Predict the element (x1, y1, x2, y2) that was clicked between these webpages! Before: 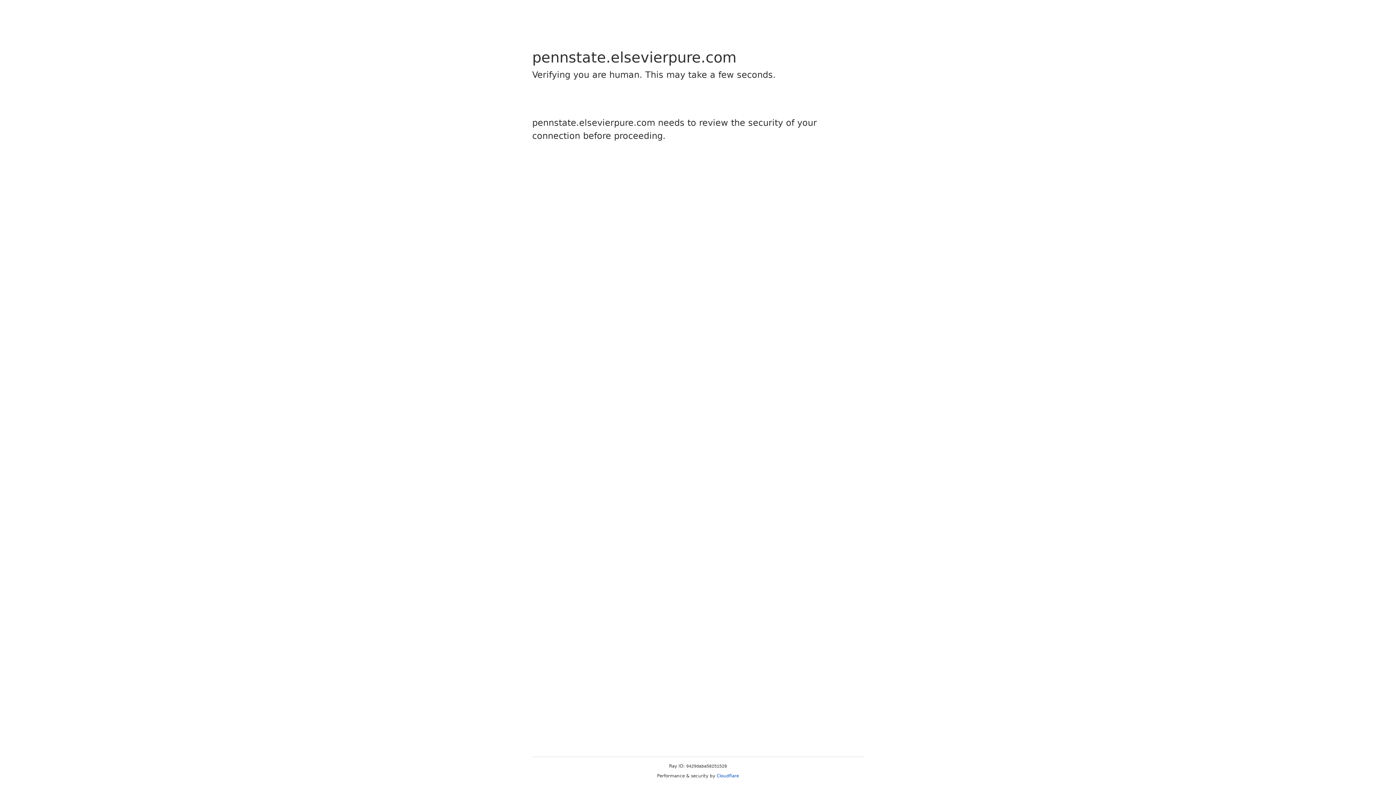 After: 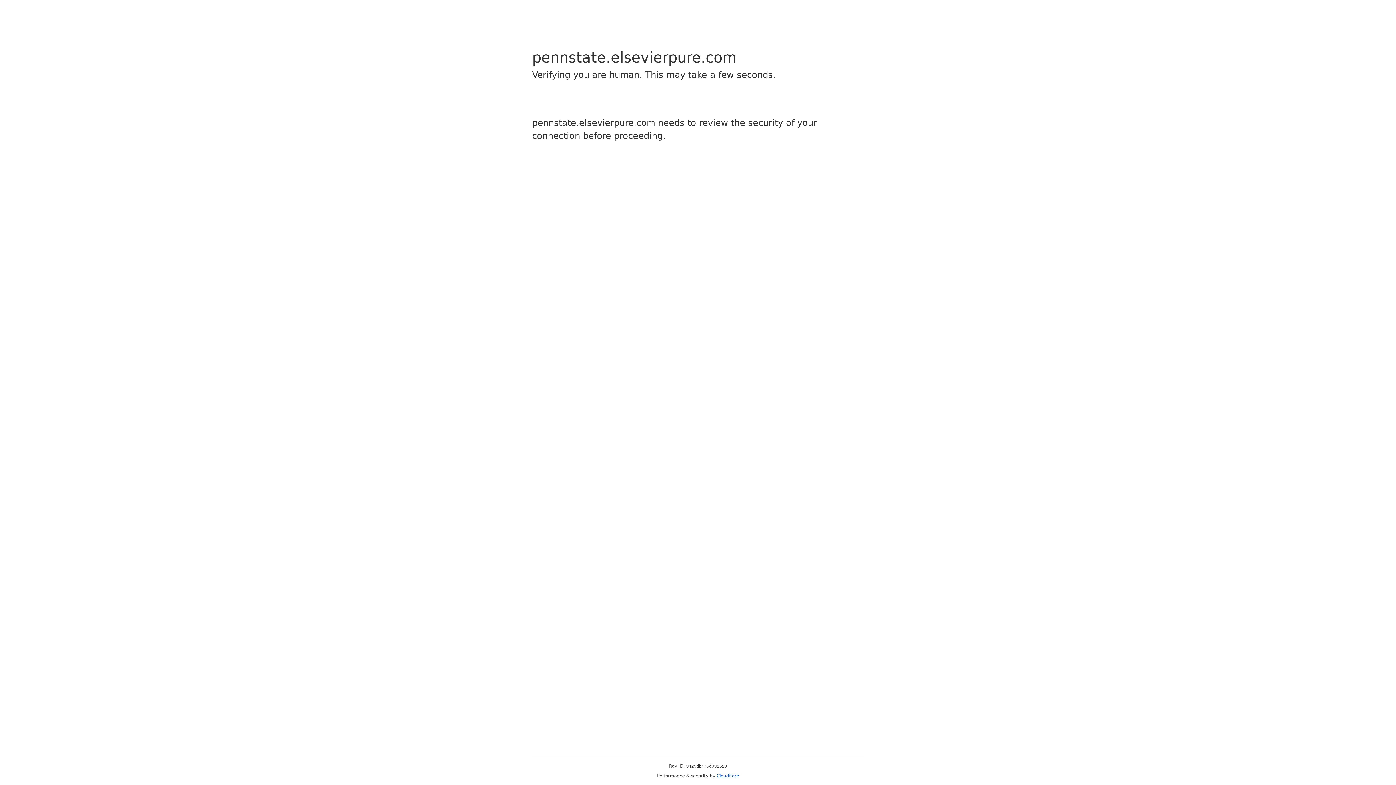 Action: label: Cloudflare bbox: (716, 773, 739, 778)